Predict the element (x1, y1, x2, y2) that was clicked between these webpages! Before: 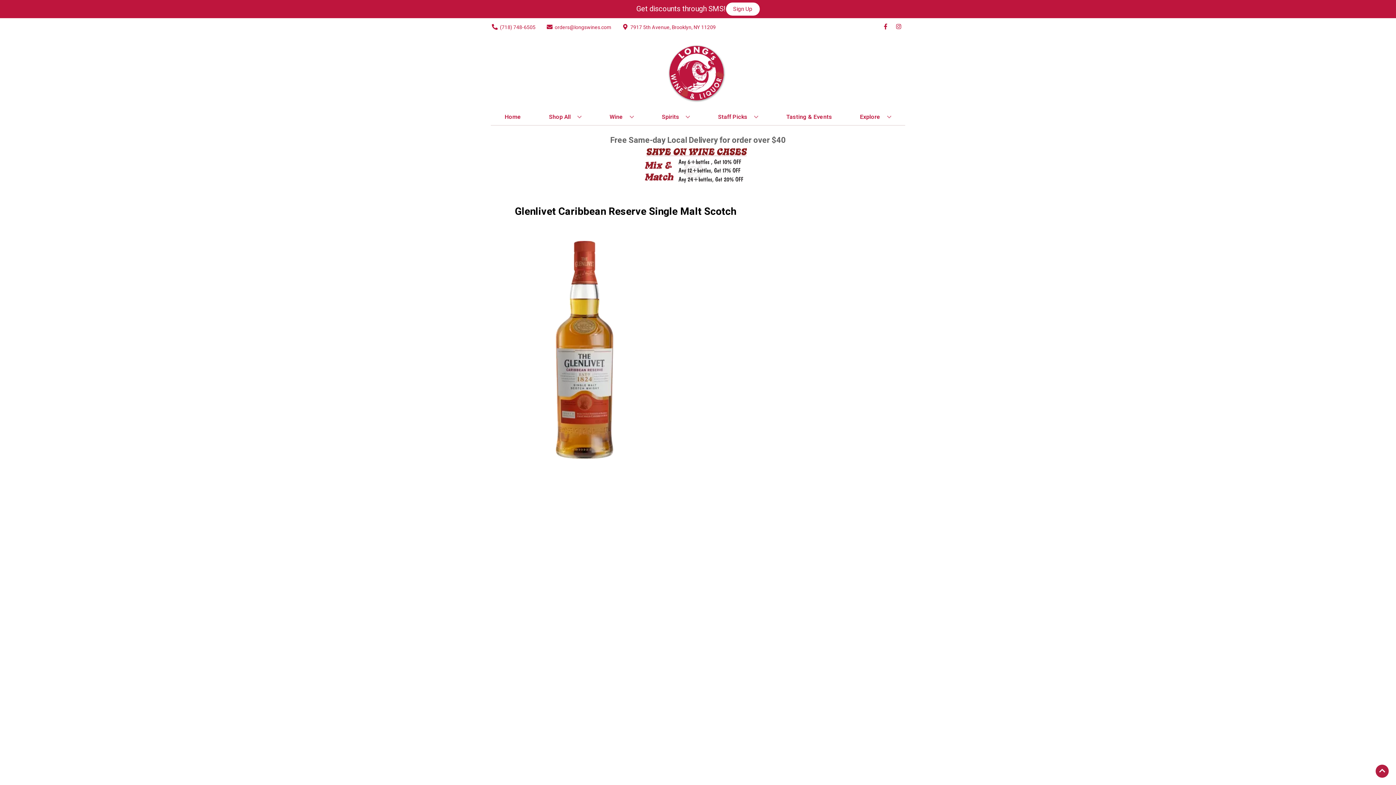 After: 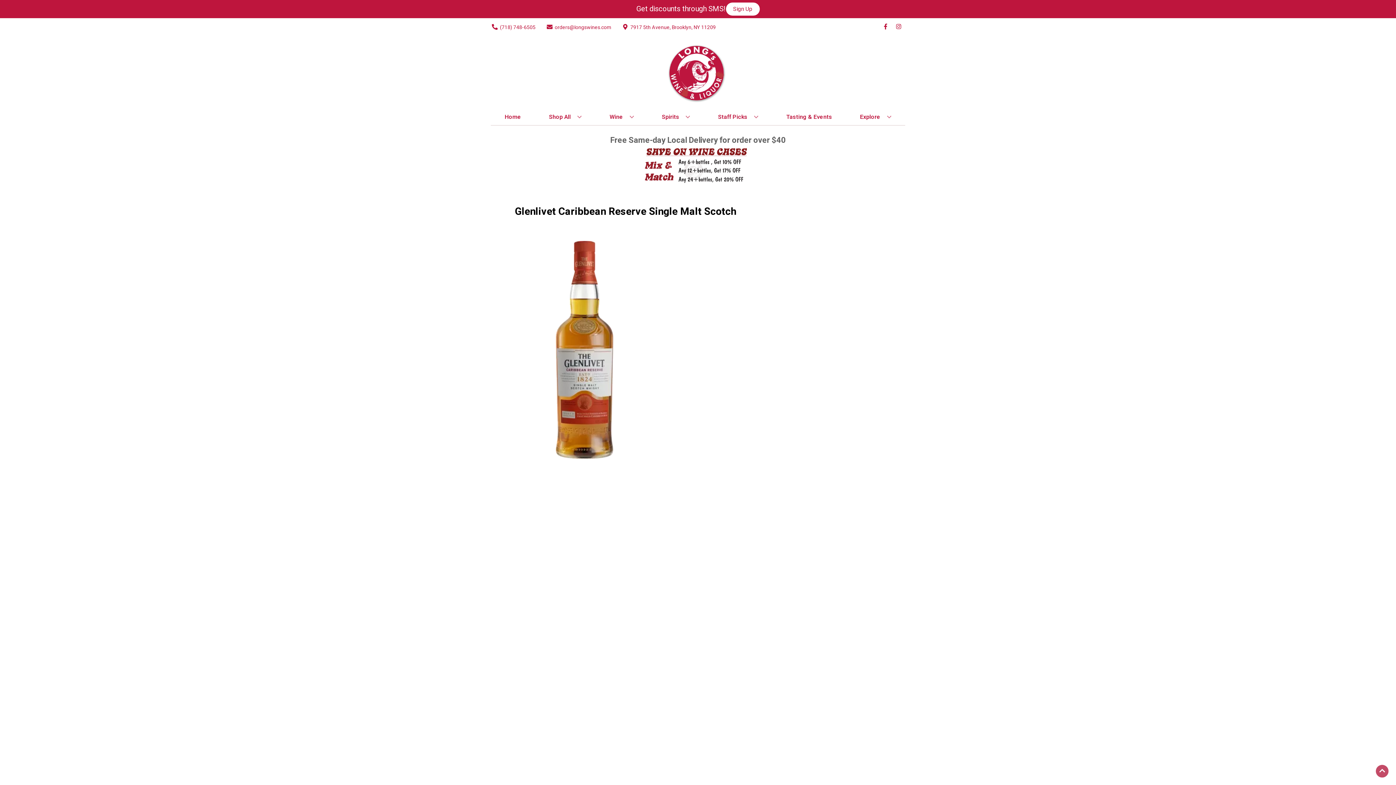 Action: label: Go to top bbox: (1376, 765, 1389, 778)